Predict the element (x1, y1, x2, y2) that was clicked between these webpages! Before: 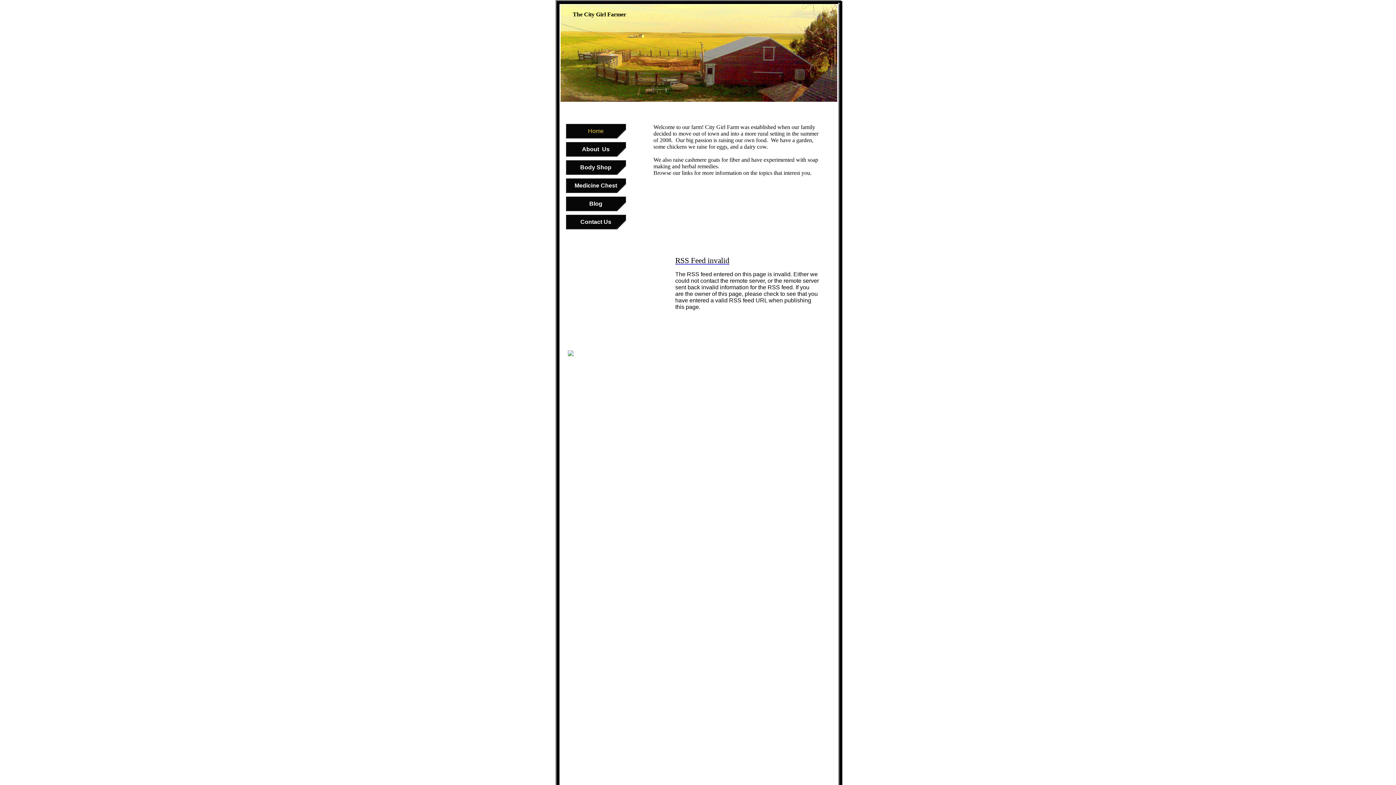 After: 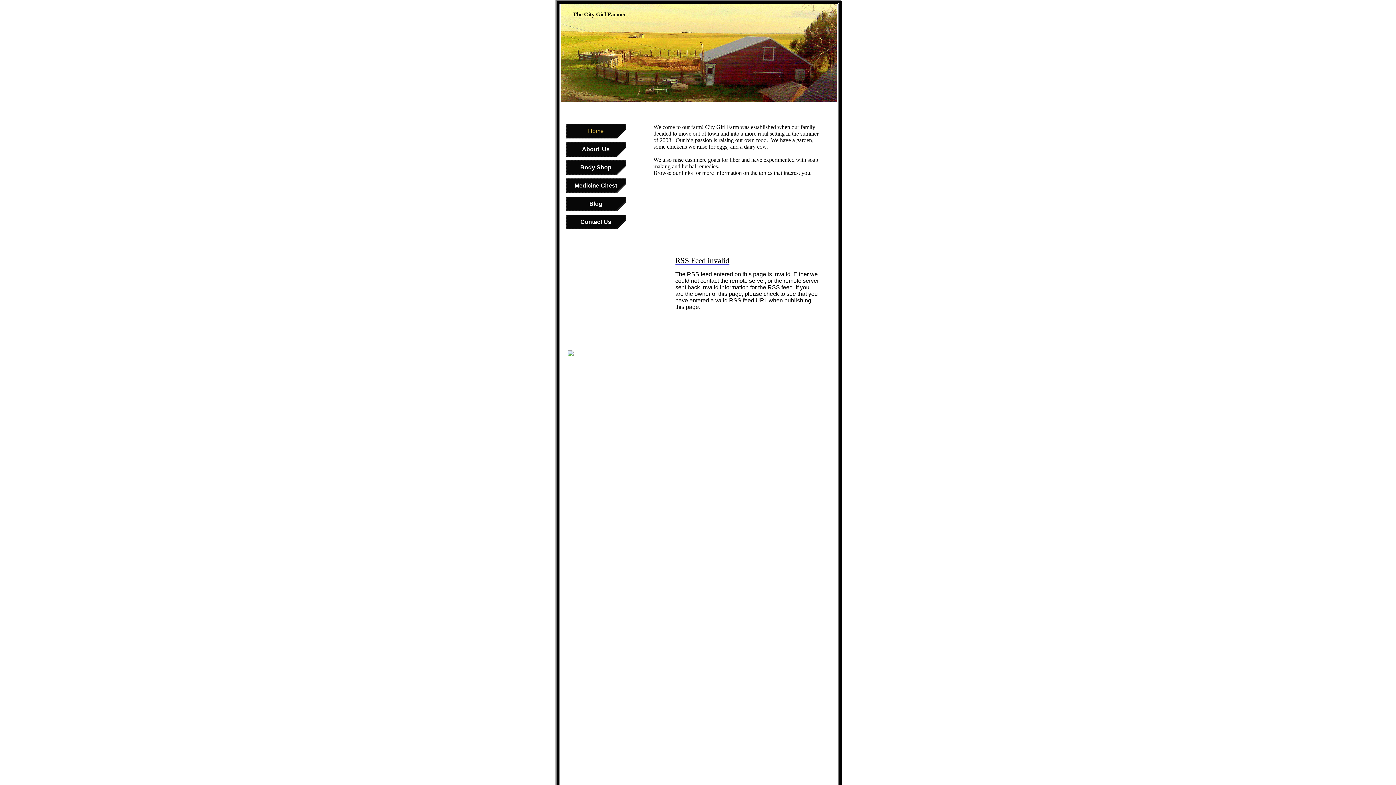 Action: bbox: (560, 96, 837, 102)